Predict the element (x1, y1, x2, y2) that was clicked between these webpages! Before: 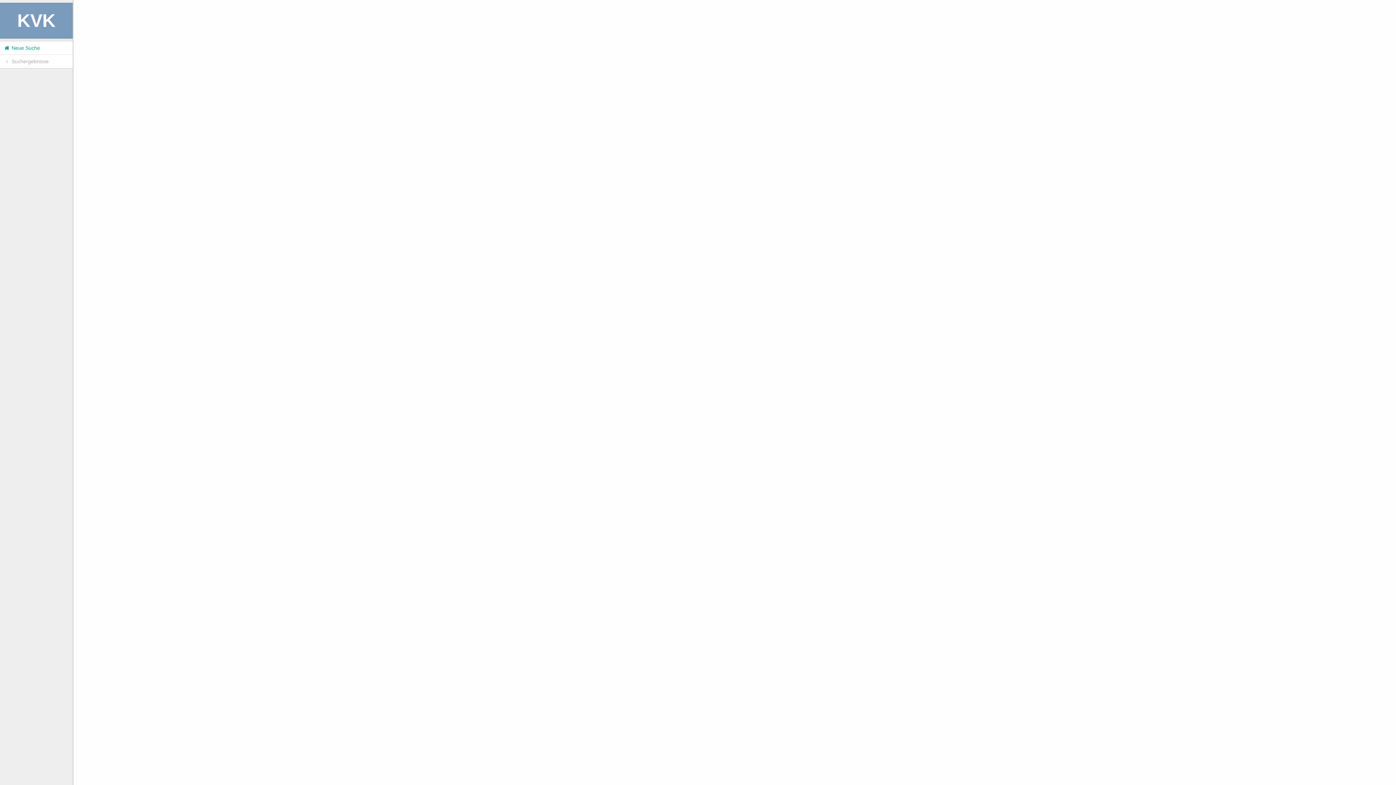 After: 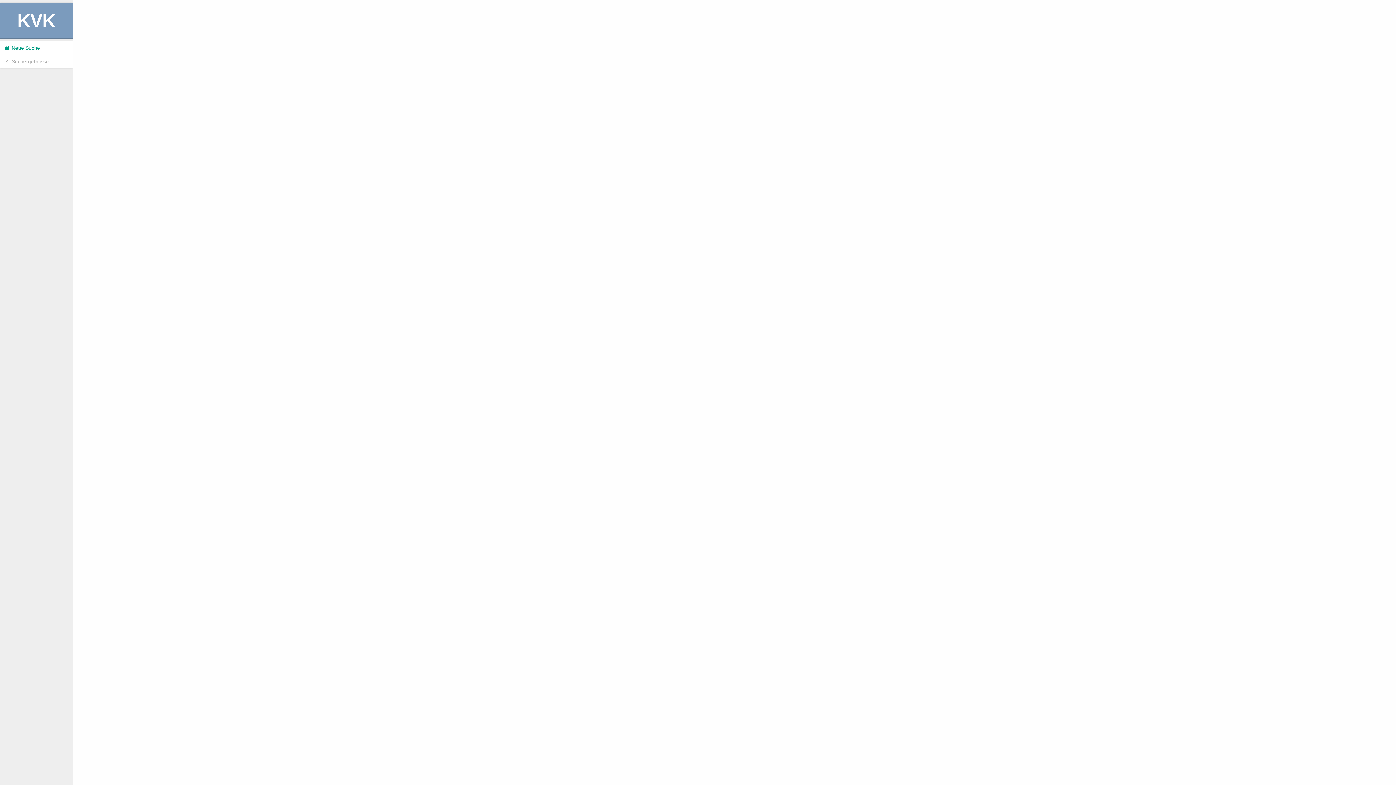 Action: bbox: (0, 54, 72, 68) label:  Suchergebnisse